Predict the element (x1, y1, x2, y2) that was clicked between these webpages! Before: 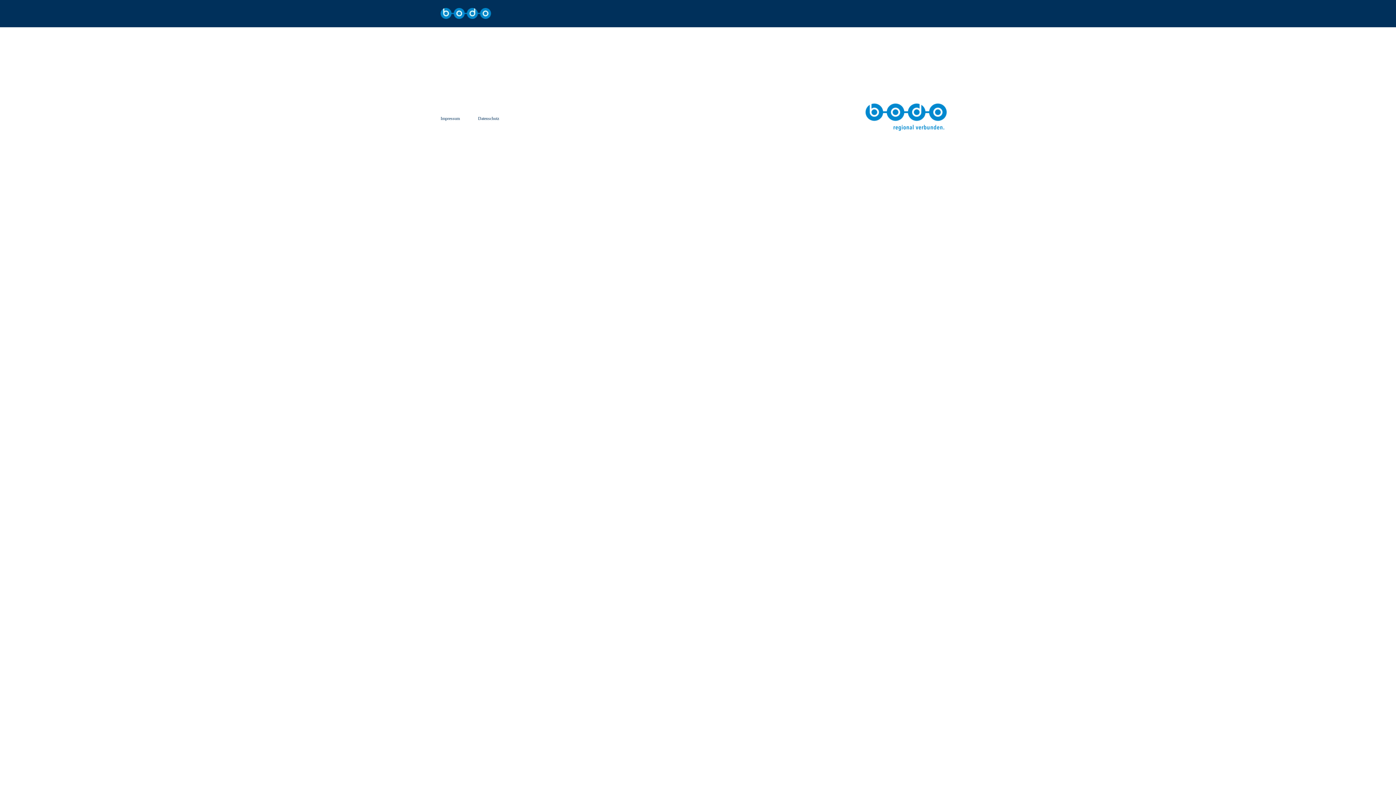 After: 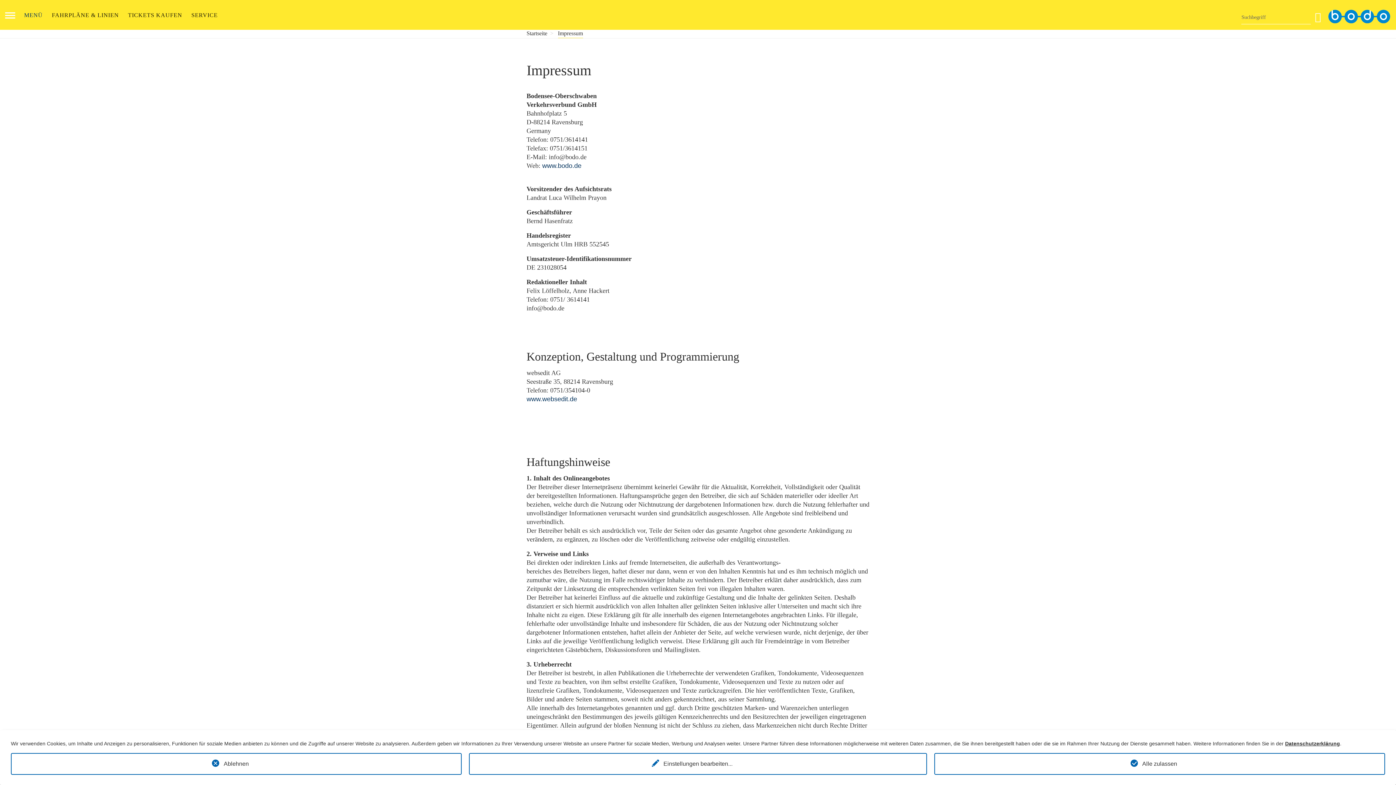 Action: label: Impressum bbox: (440, 116, 460, 121)